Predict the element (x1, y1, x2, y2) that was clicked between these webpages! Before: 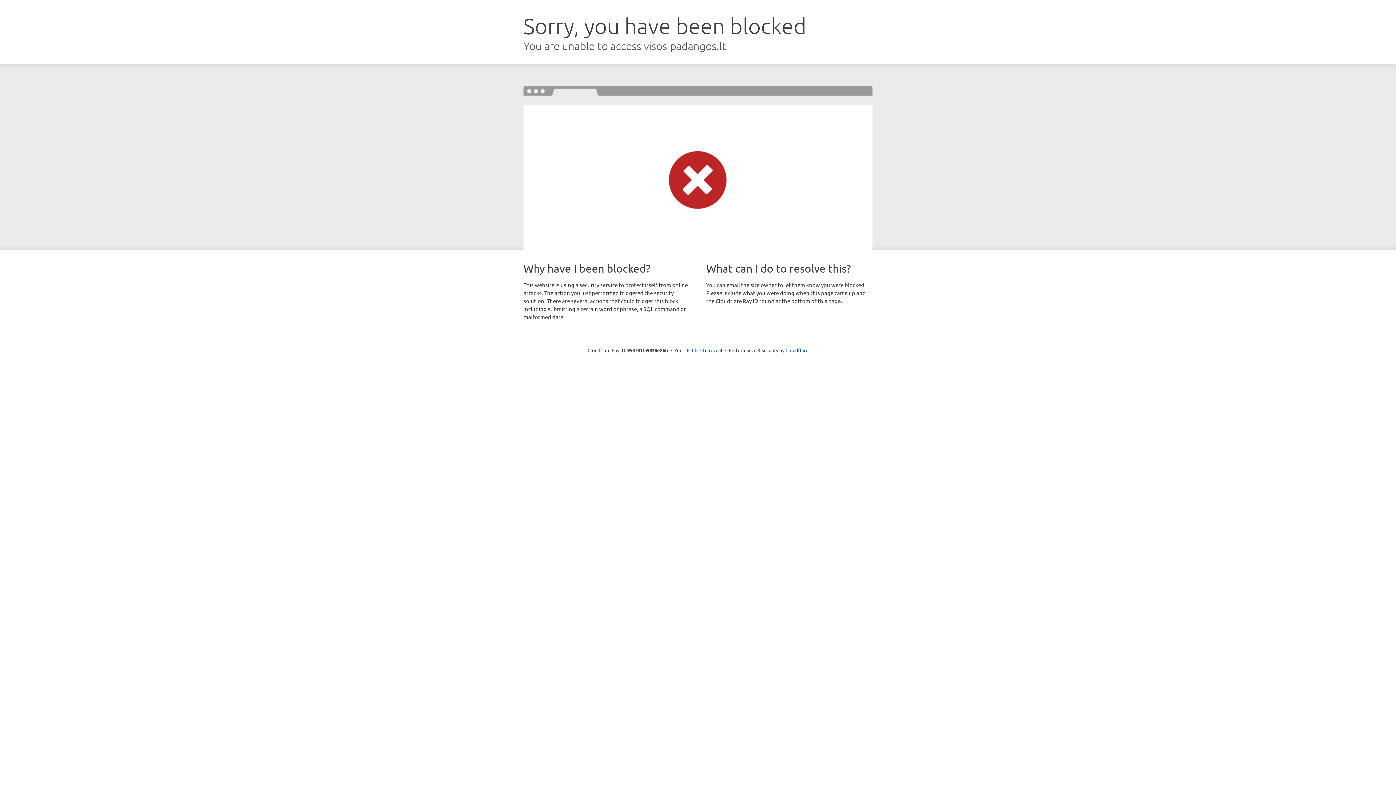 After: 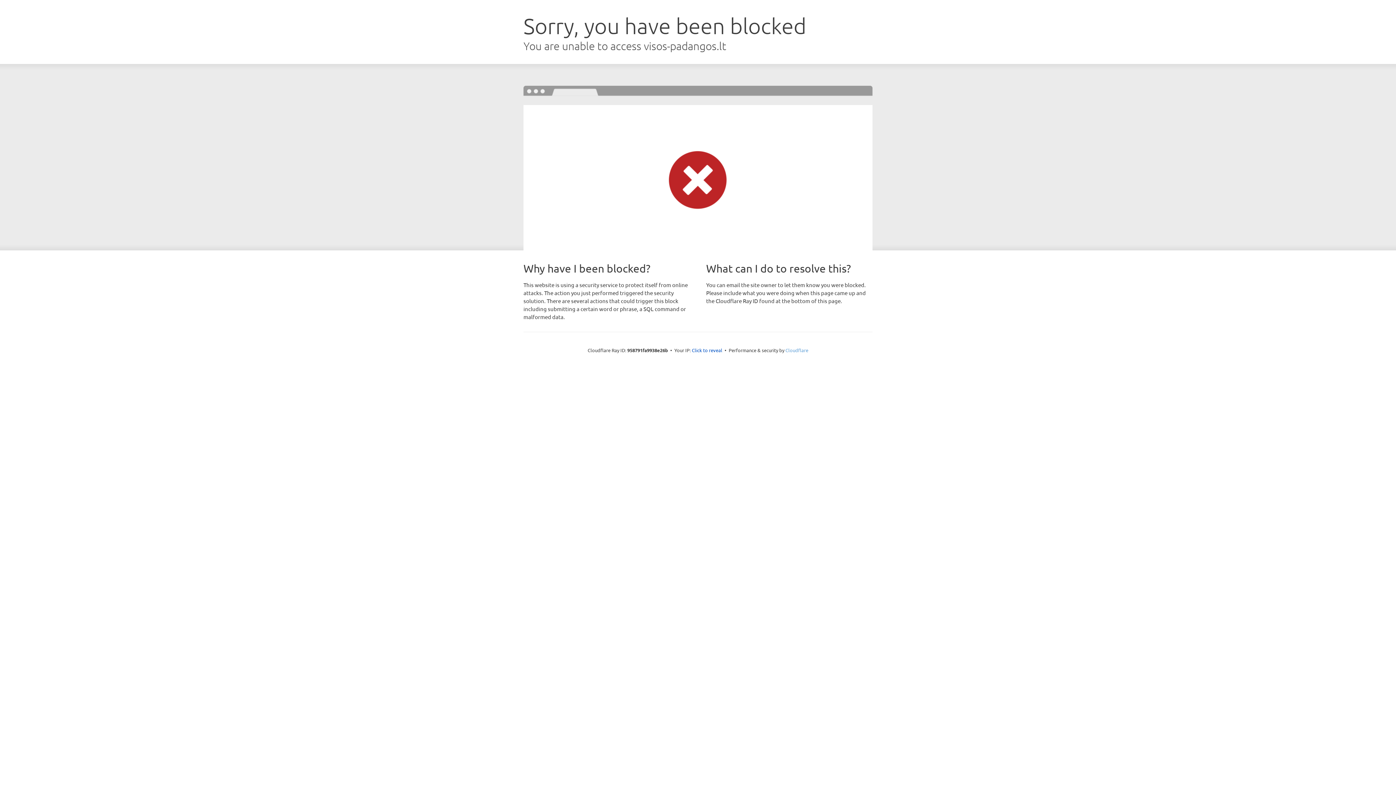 Action: label: Cloudflare bbox: (785, 347, 808, 353)